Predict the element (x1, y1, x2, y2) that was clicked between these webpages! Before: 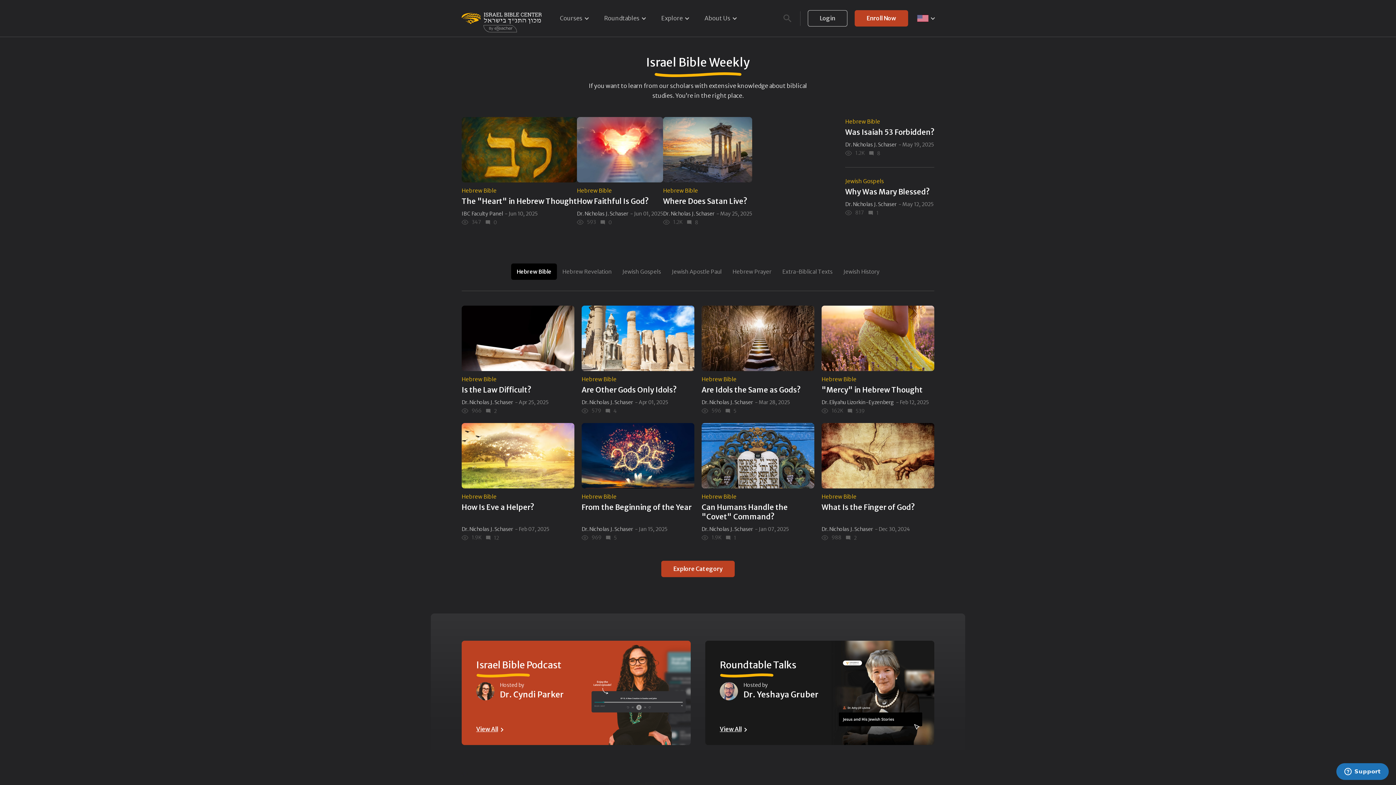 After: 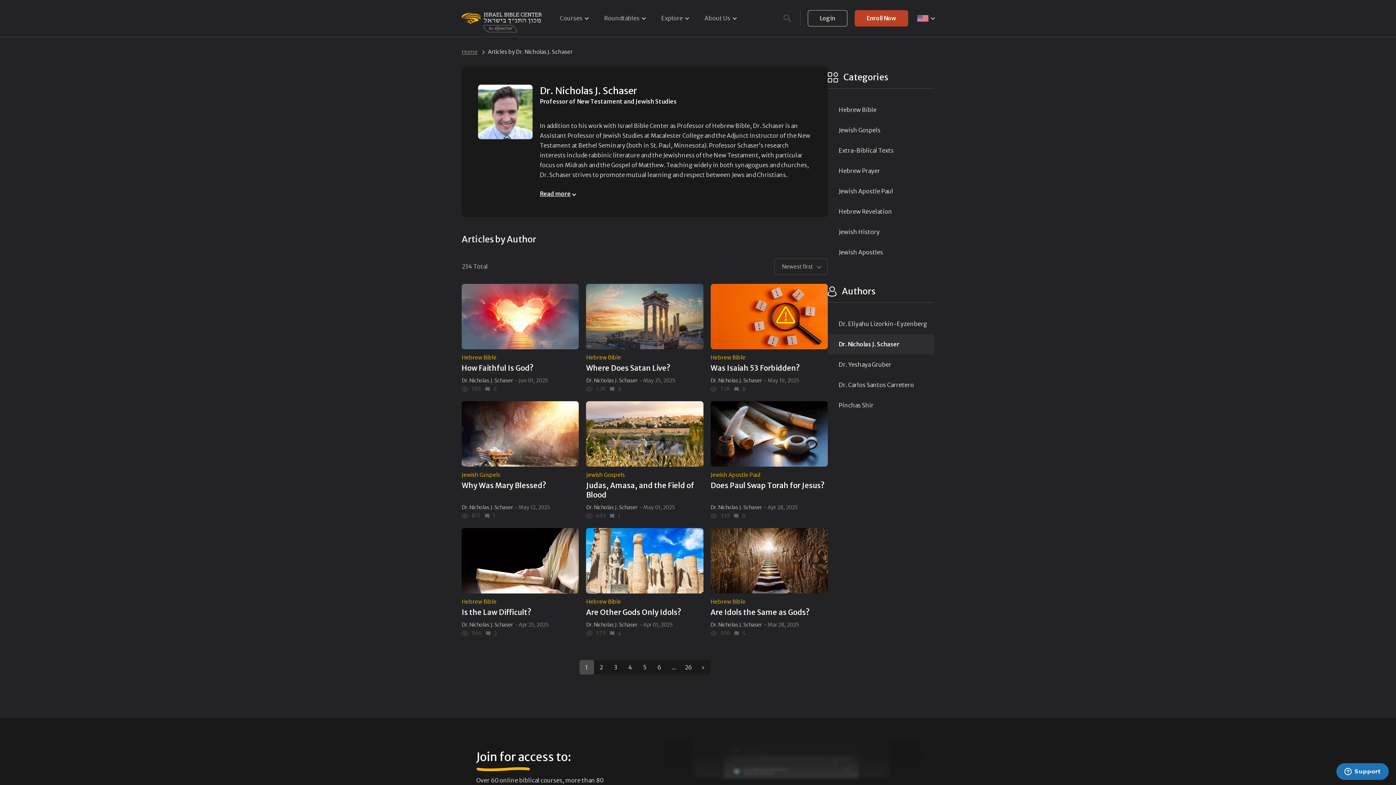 Action: label: Dr. Nicholas J. Schaser bbox: (663, 209, 714, 218)